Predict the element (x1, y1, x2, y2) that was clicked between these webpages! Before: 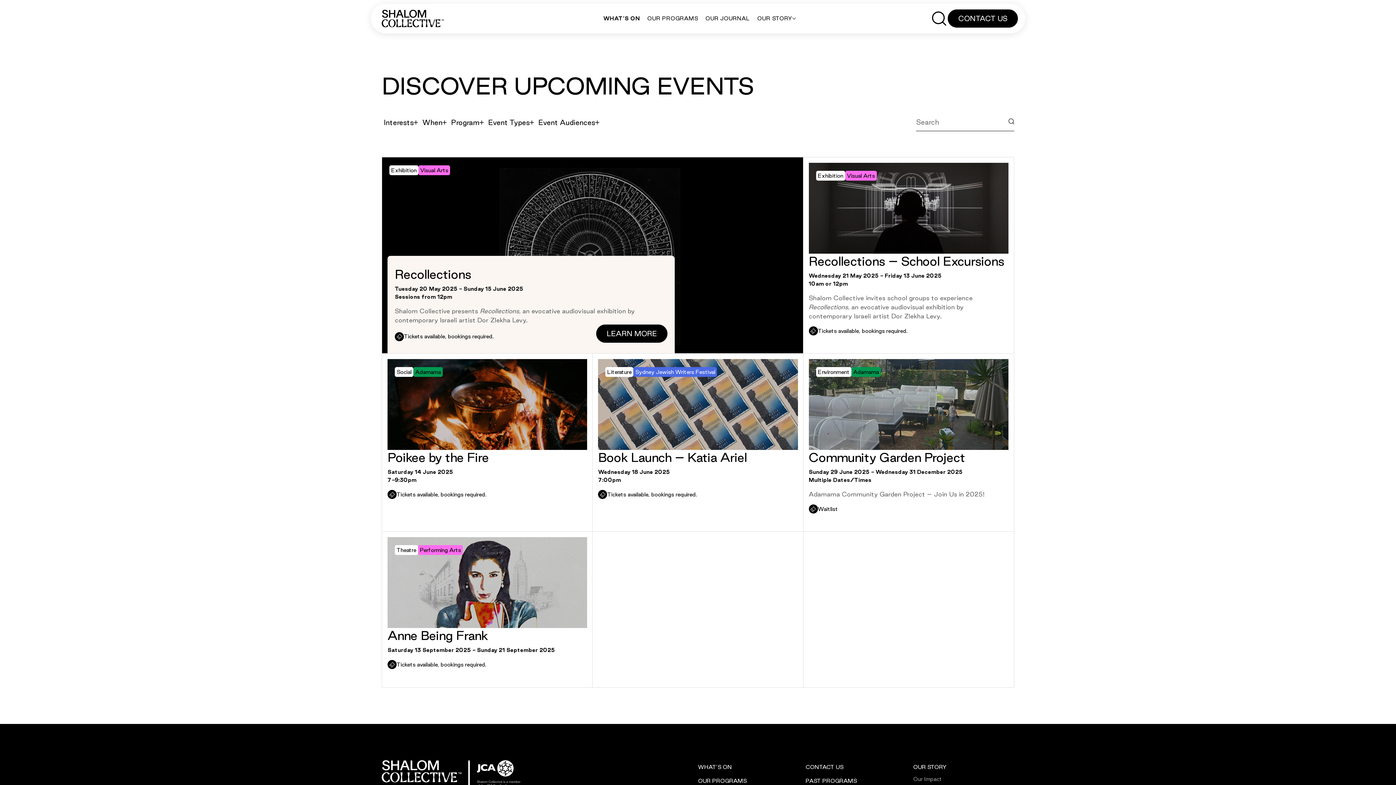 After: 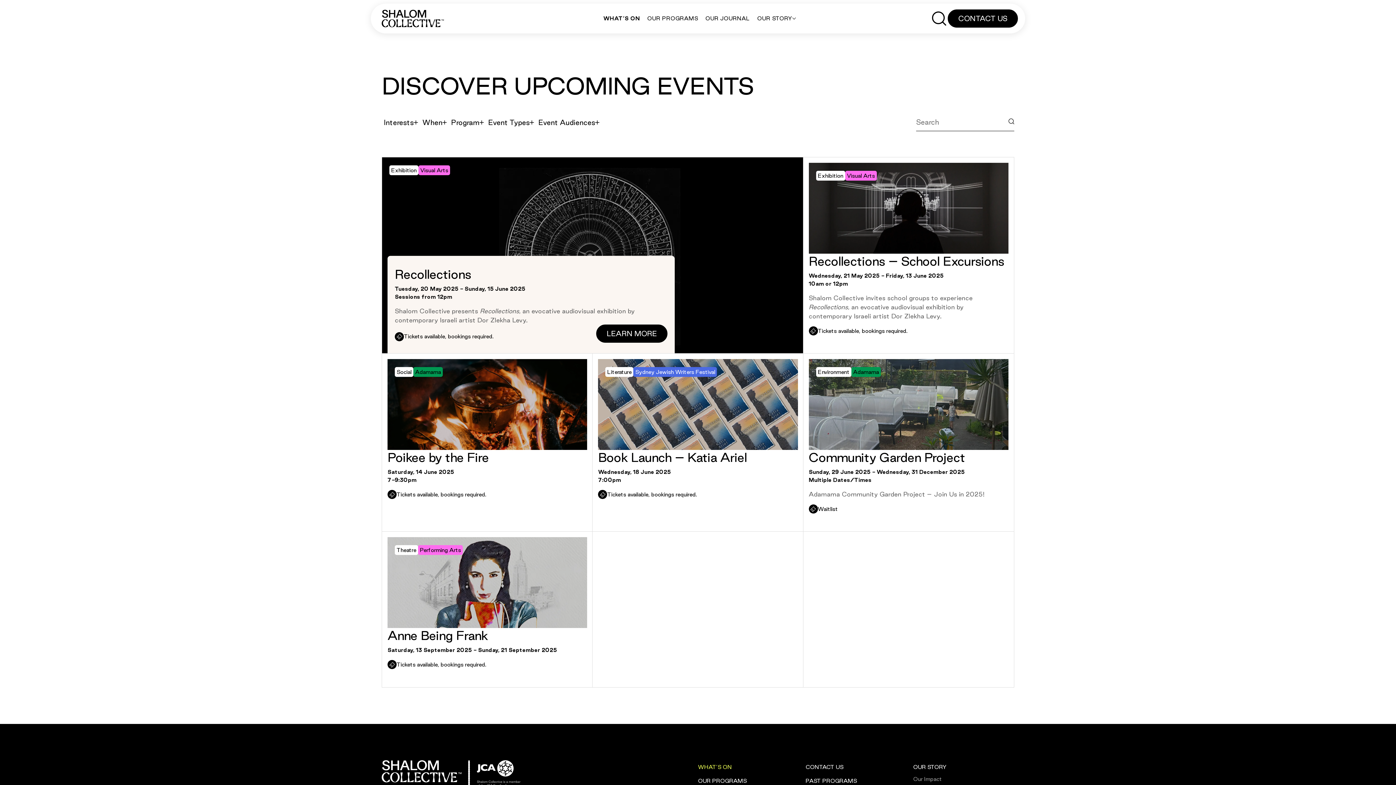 Action: bbox: (698, 760, 732, 774) label: WHAT’S ON